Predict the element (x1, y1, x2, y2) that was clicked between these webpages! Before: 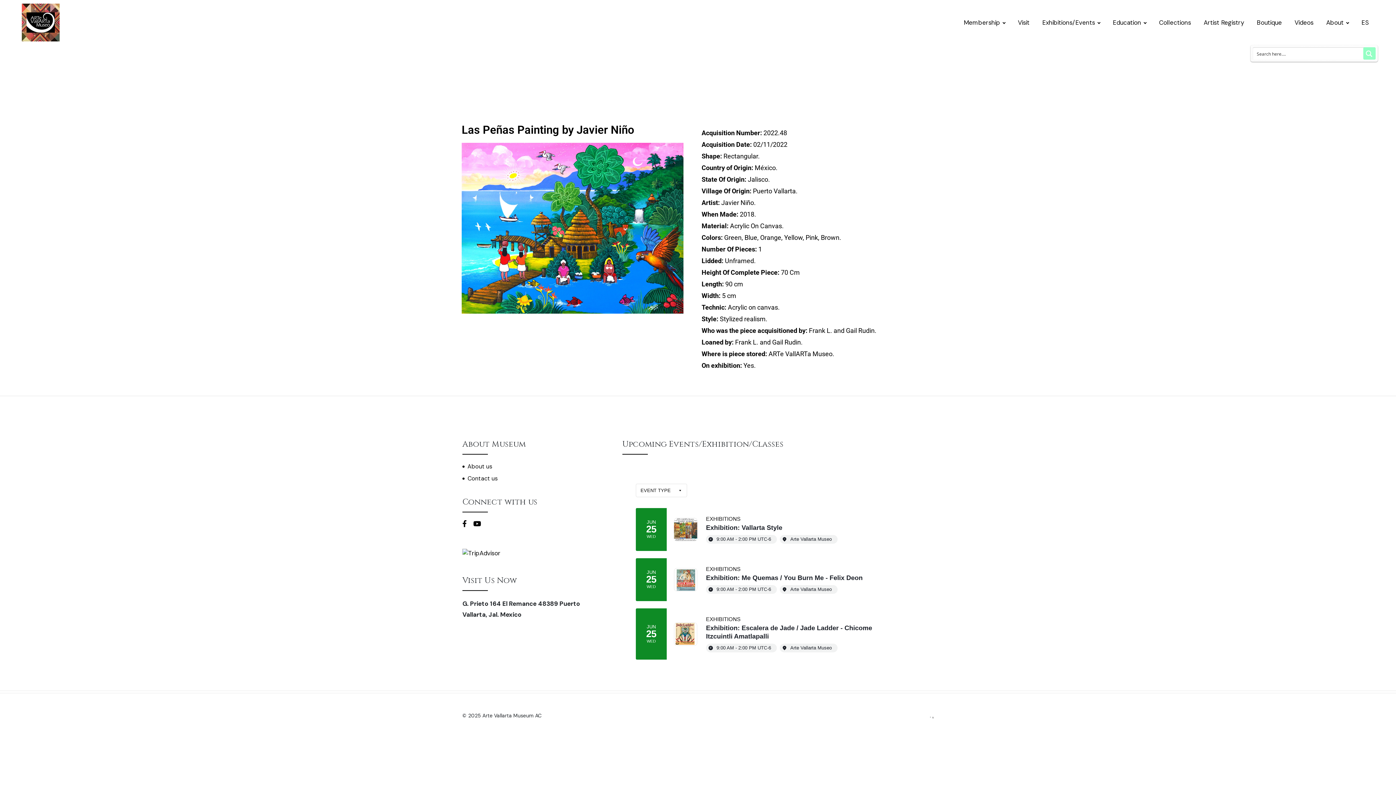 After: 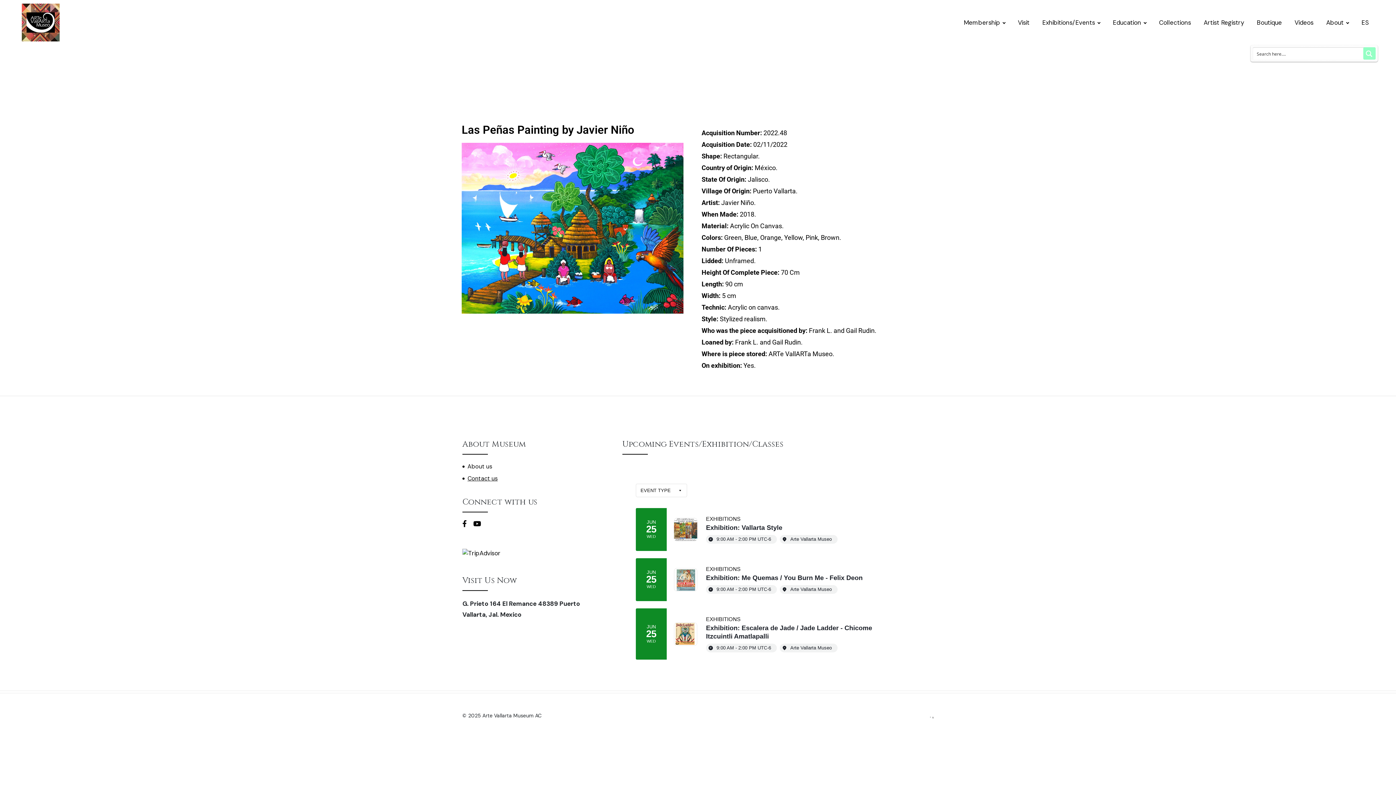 Action: bbox: (467, 474, 497, 483) label: Contact us